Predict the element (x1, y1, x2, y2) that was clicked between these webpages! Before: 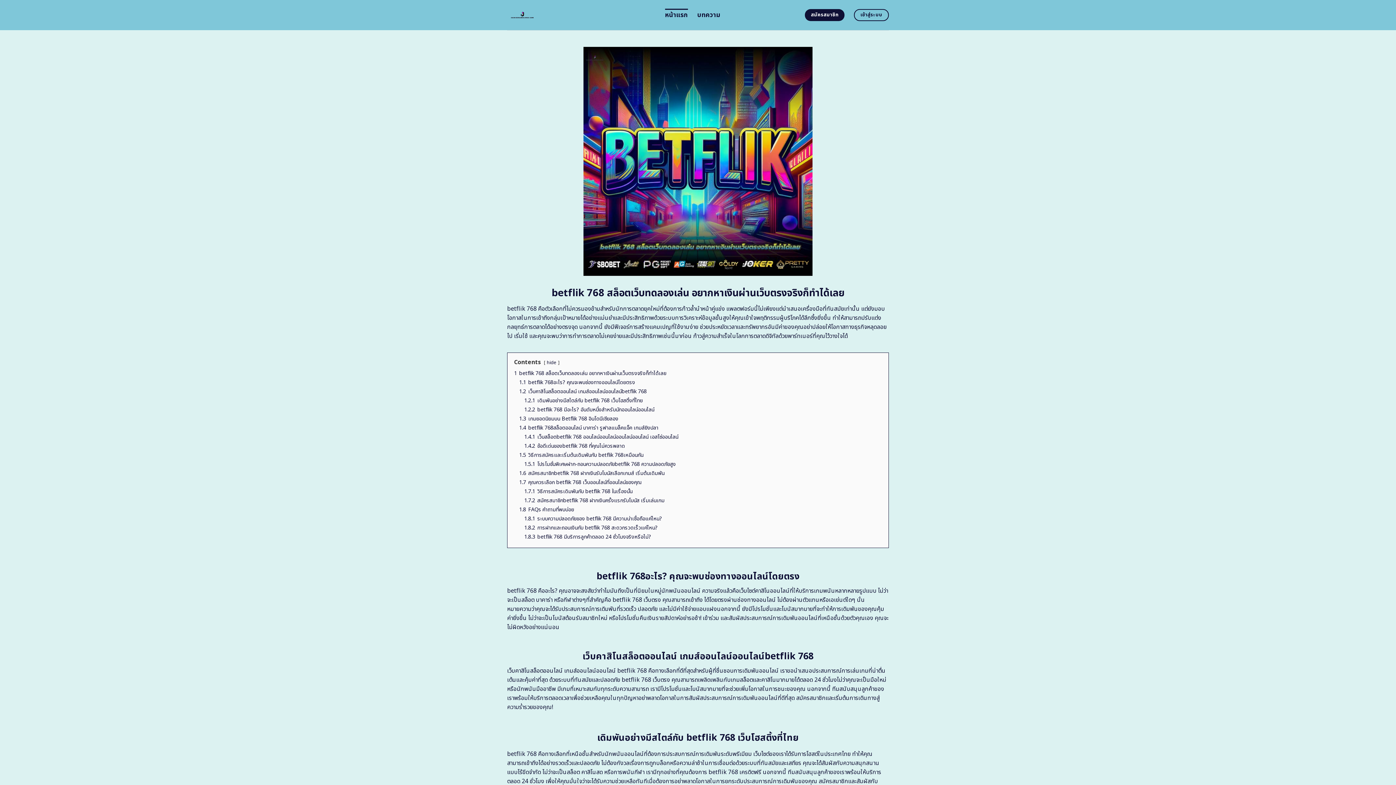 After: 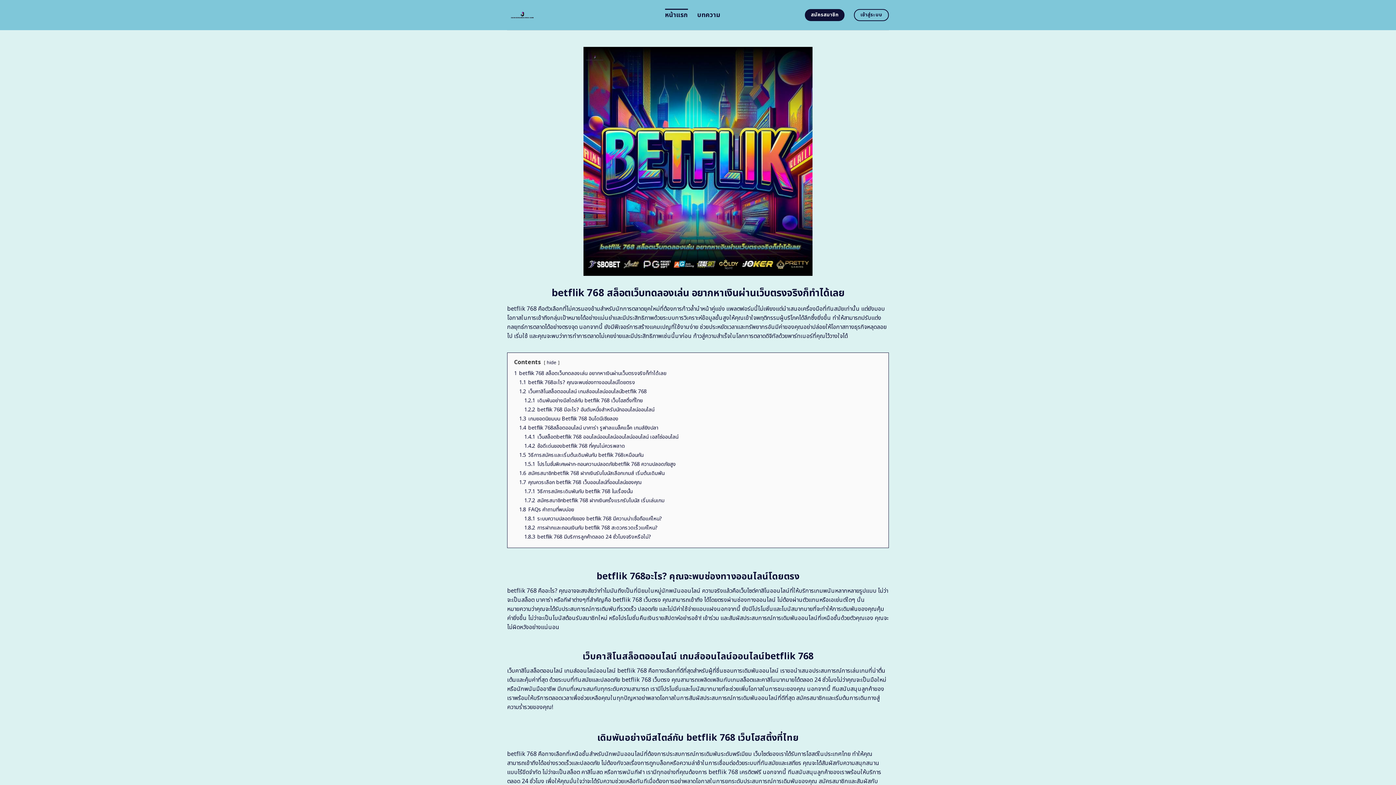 Action: bbox: (665, 8, 688, 21) label: หน้าแรก